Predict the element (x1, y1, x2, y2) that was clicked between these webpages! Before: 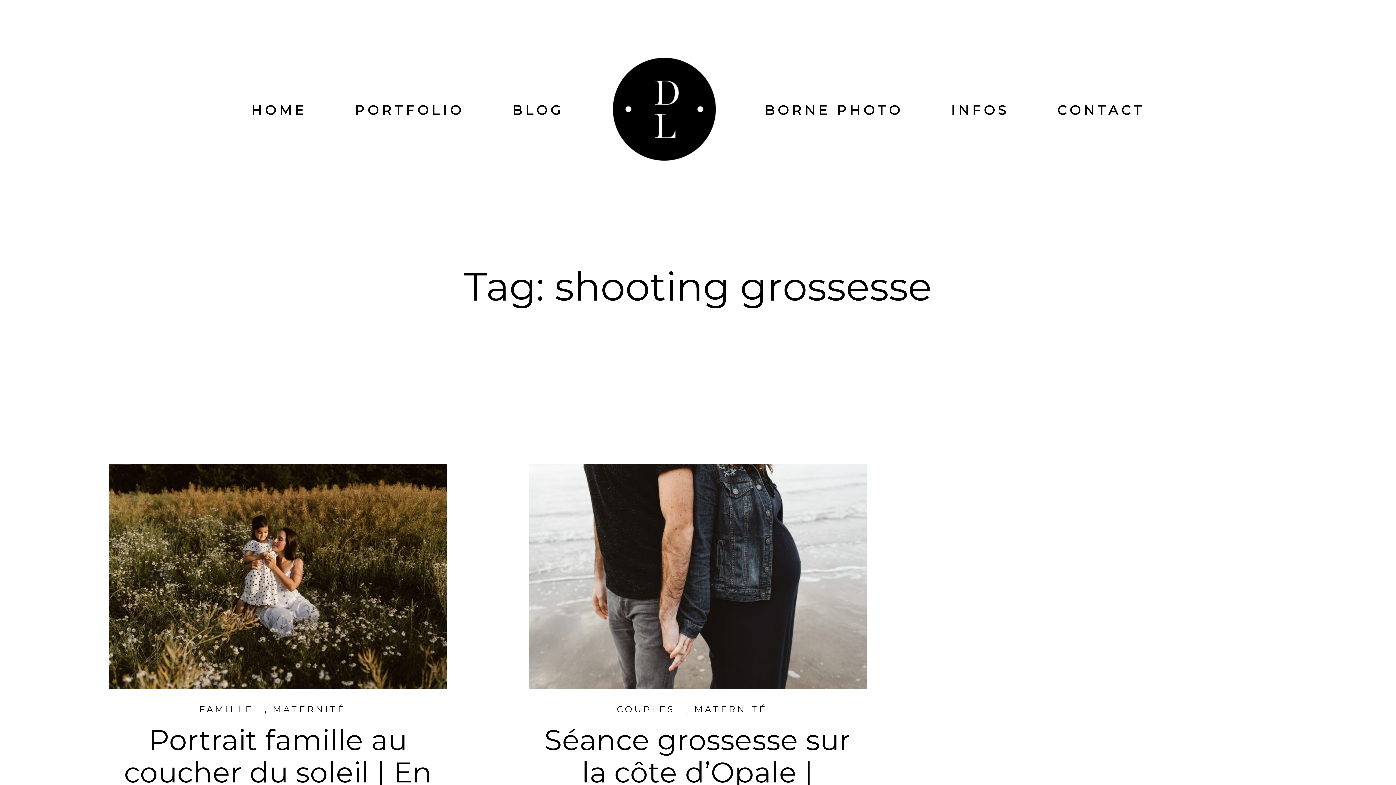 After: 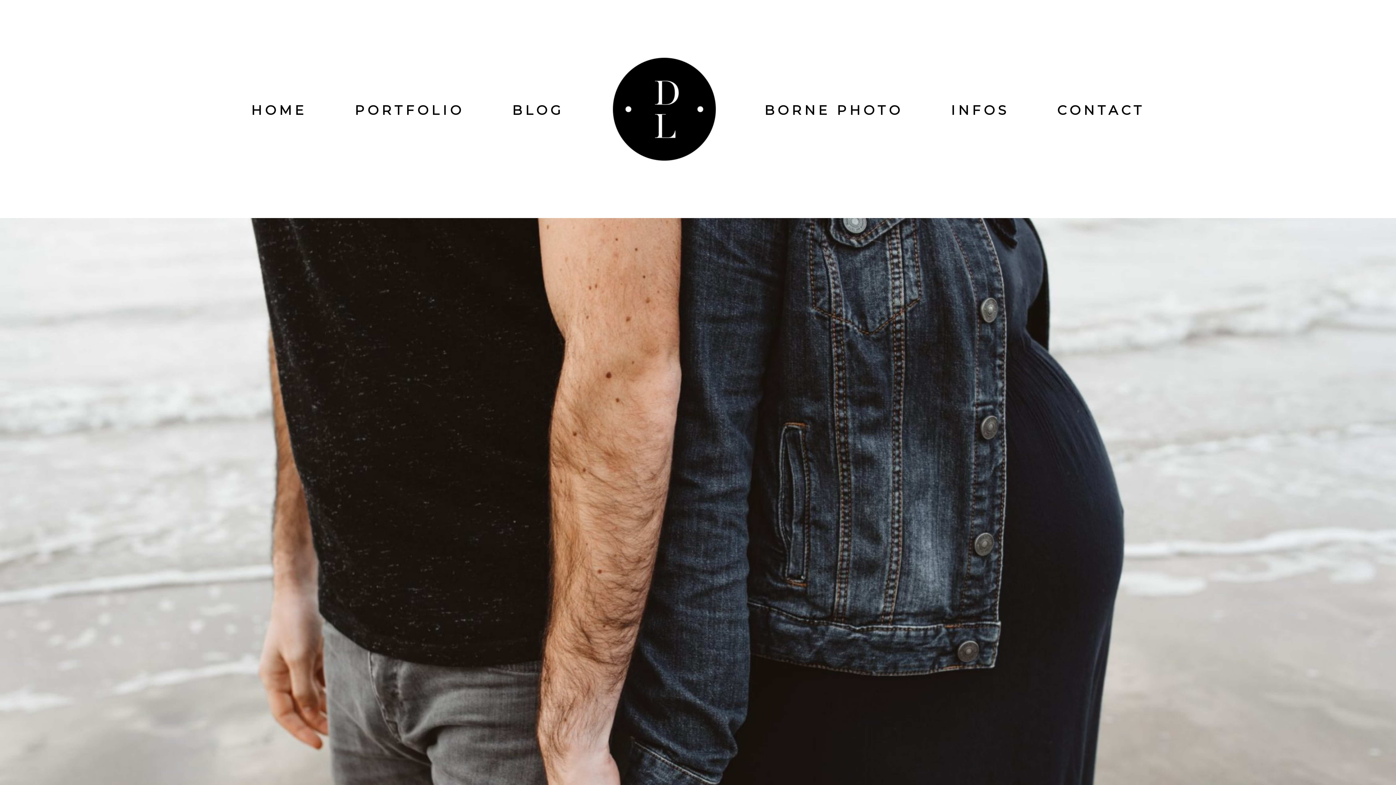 Action: bbox: (528, 464, 866, 689)